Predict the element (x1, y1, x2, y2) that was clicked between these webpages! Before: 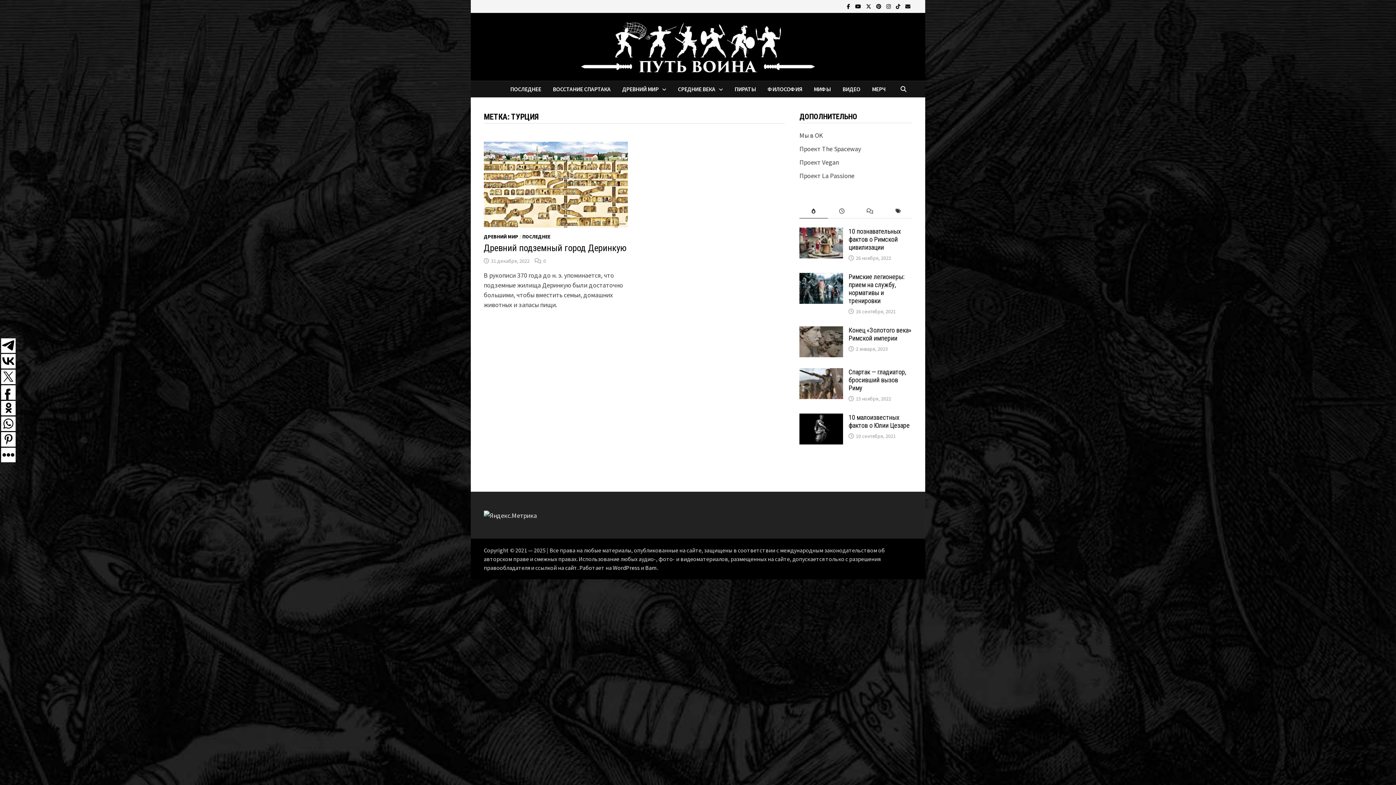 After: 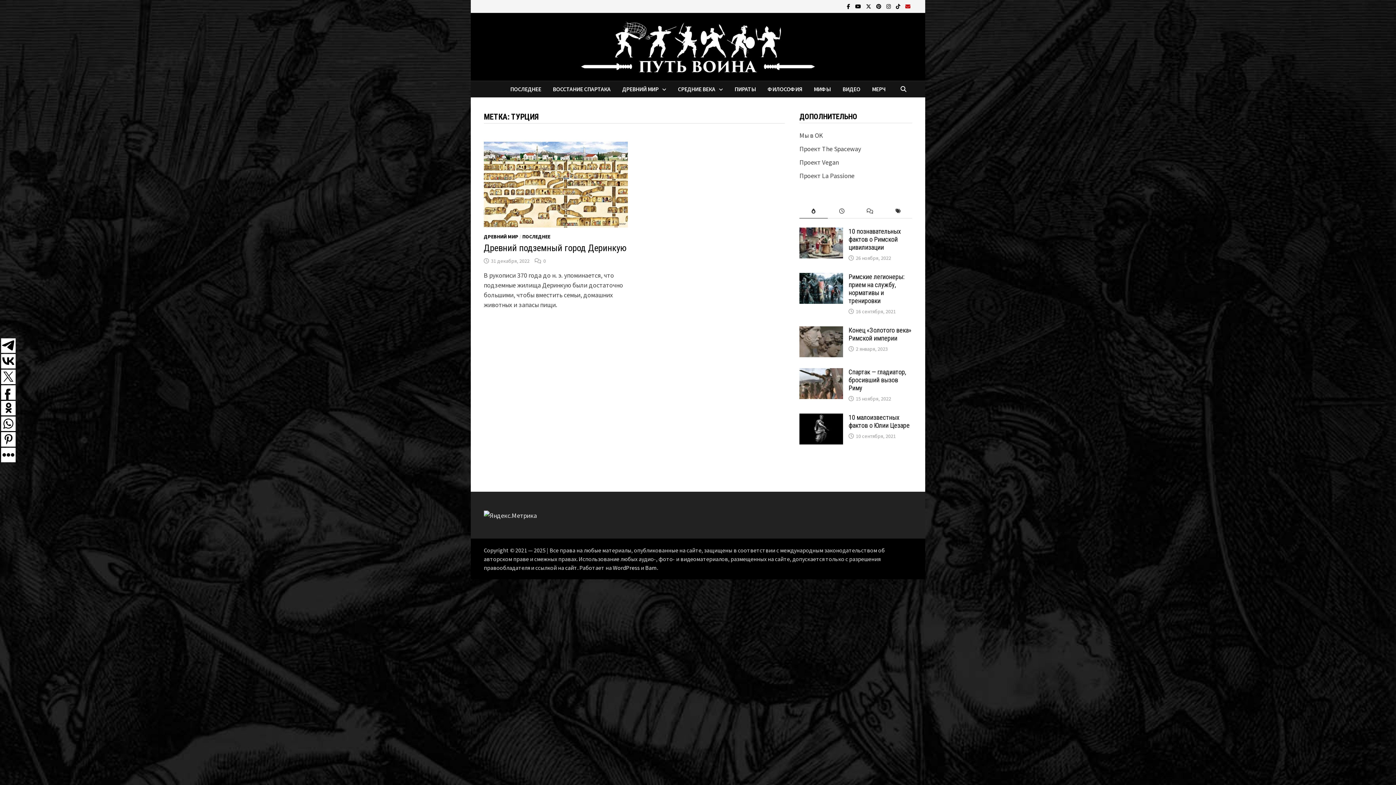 Action: bbox: (903, 1, 912, 10)